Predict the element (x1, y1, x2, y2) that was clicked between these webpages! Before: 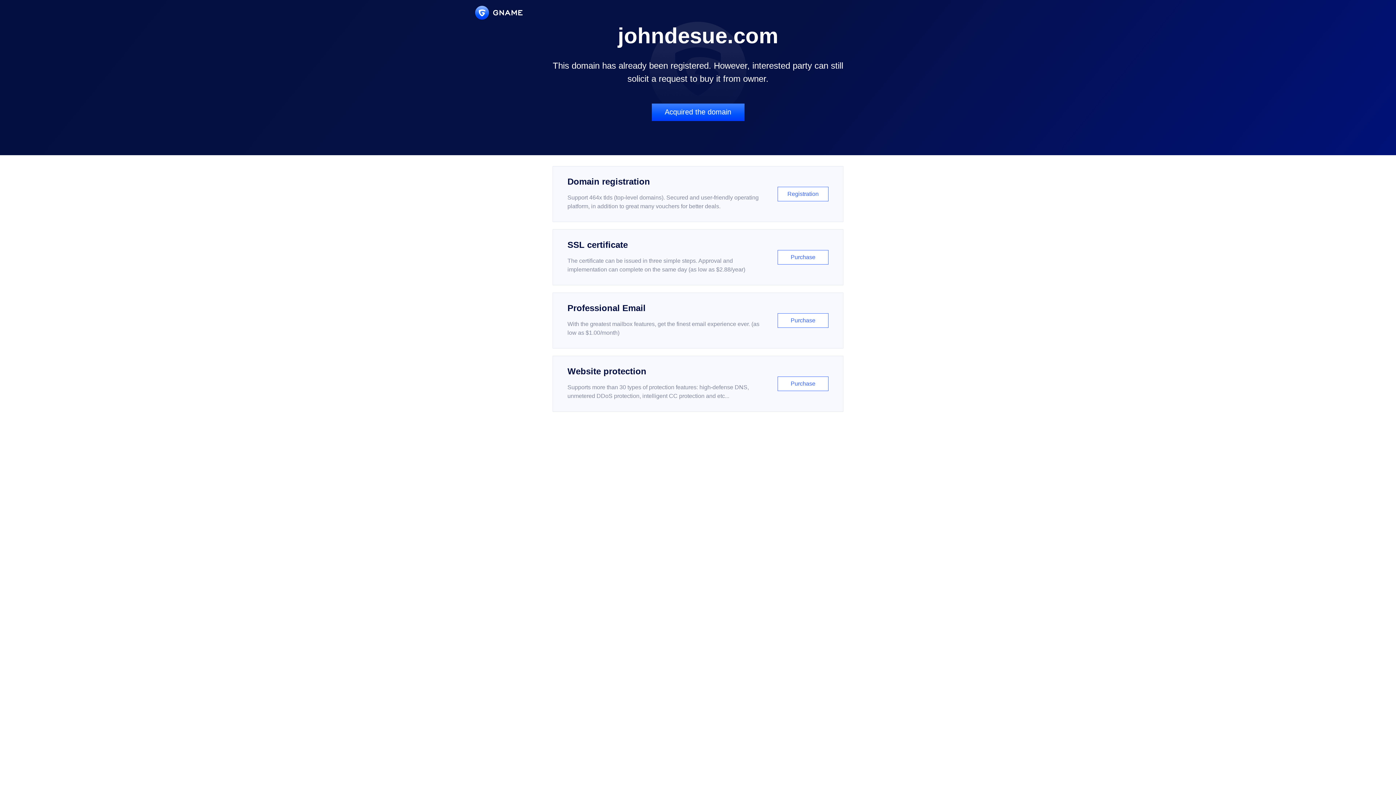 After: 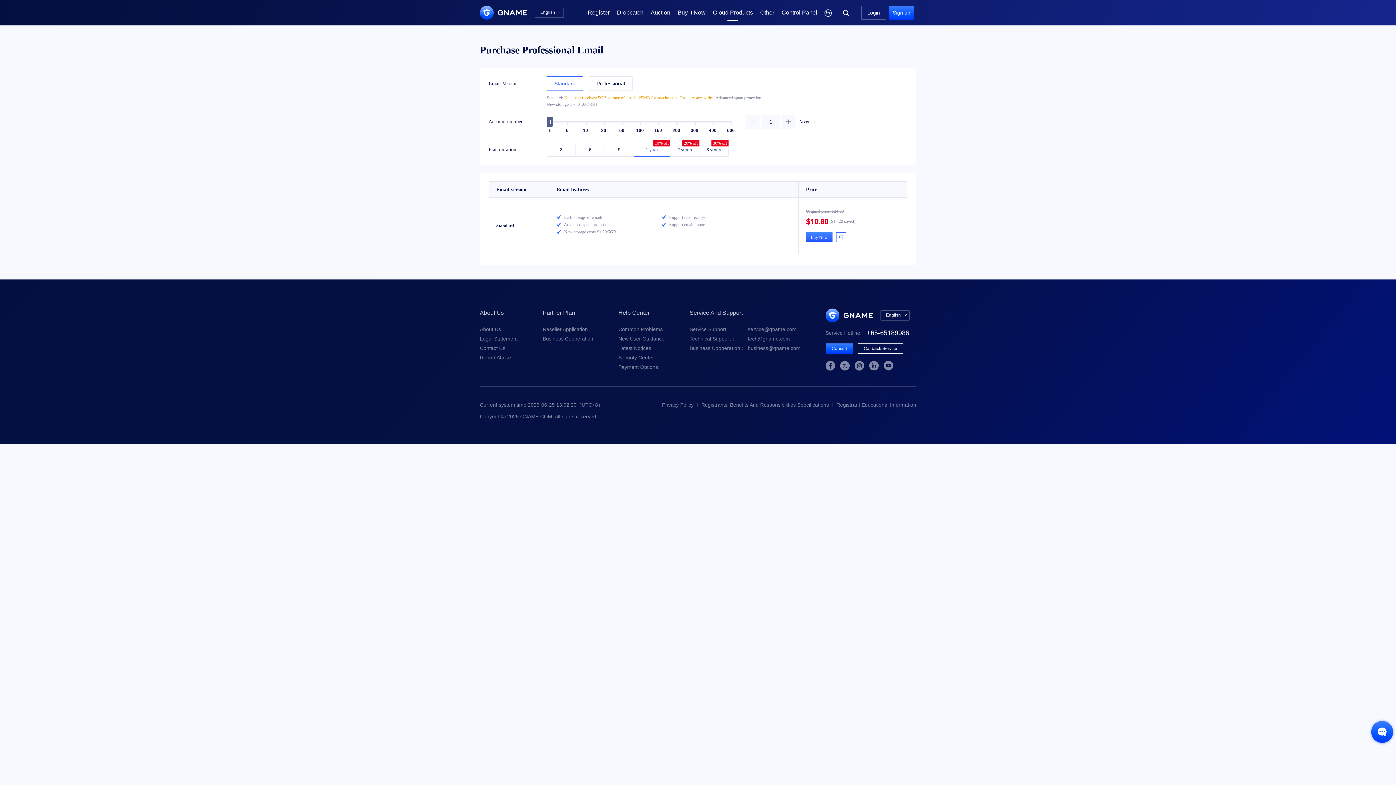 Action: bbox: (552, 292, 843, 348) label: Professional Email

With the greatest mailbox features, get the finest email experience ever. (as low as $1.00/month)

Purchase